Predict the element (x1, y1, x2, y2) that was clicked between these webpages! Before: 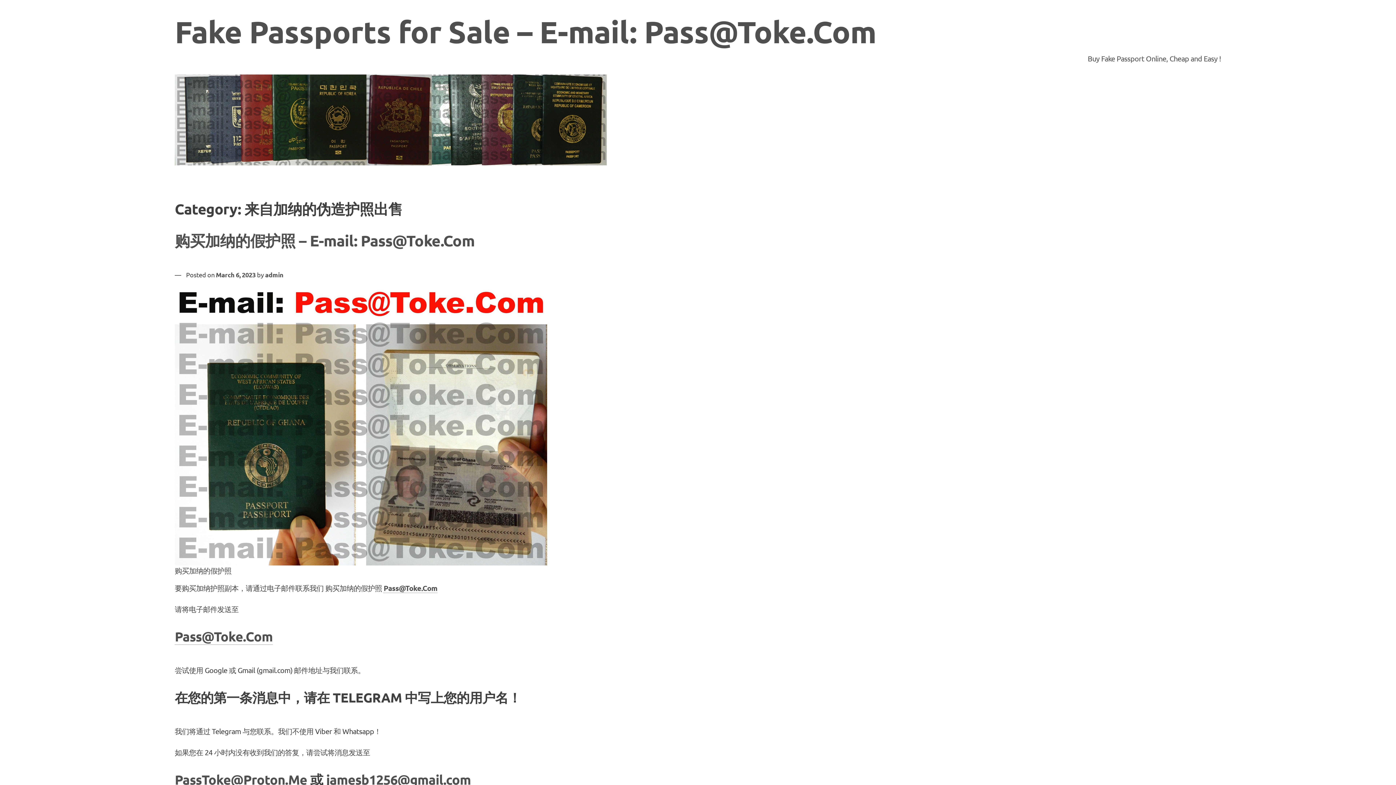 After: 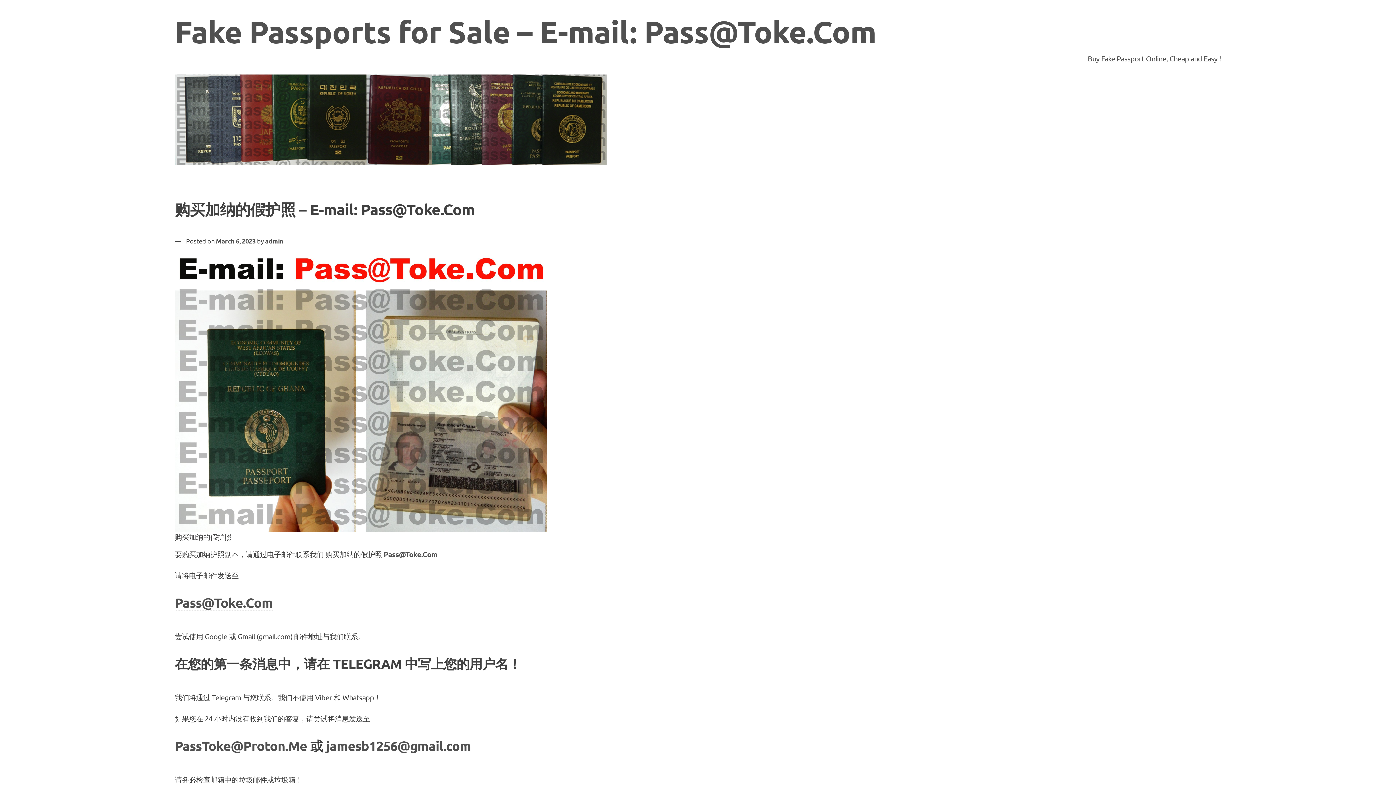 Action: bbox: (215, 270, 255, 278) label: March 6, 2023